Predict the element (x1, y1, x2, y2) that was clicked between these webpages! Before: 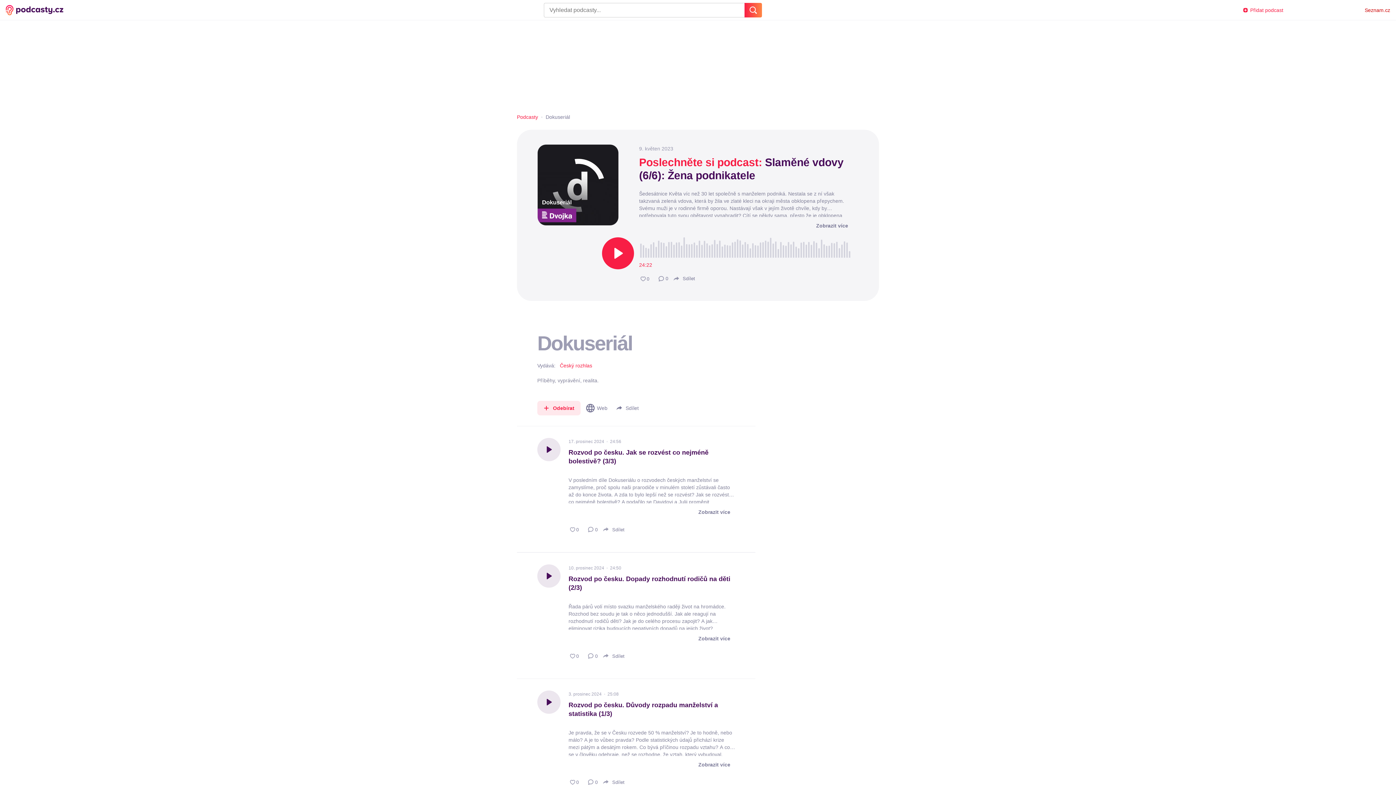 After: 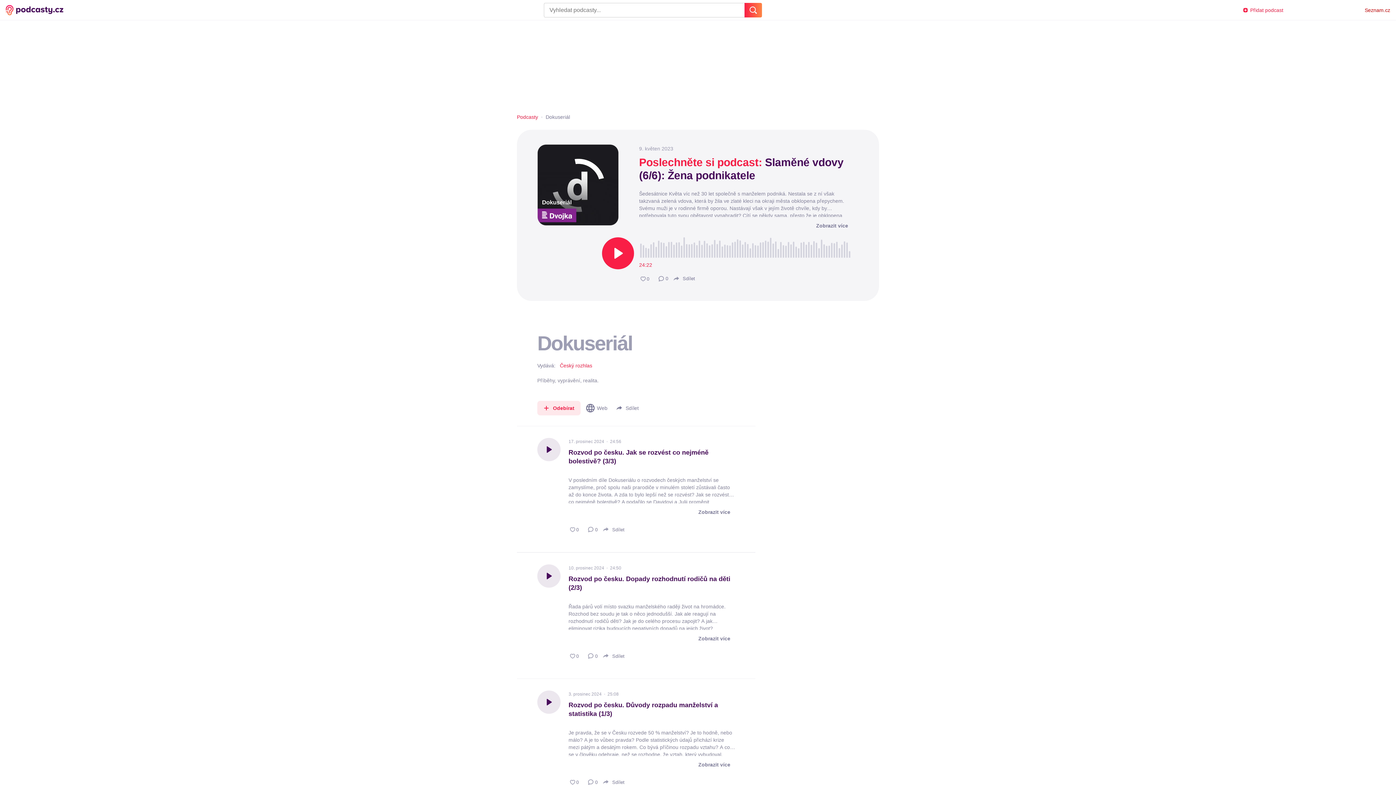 Action: label: Seznam.cz bbox: (1365, 7, 1390, 12)